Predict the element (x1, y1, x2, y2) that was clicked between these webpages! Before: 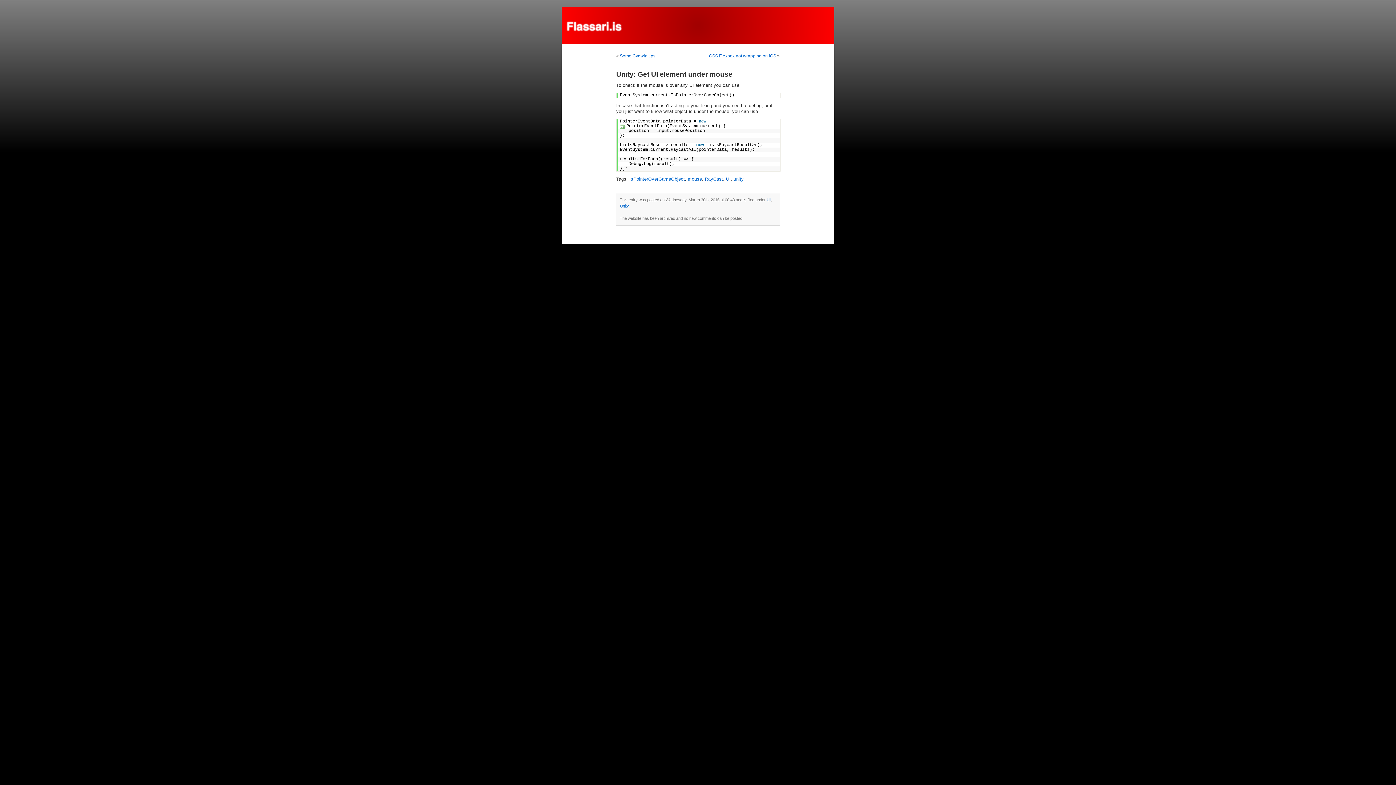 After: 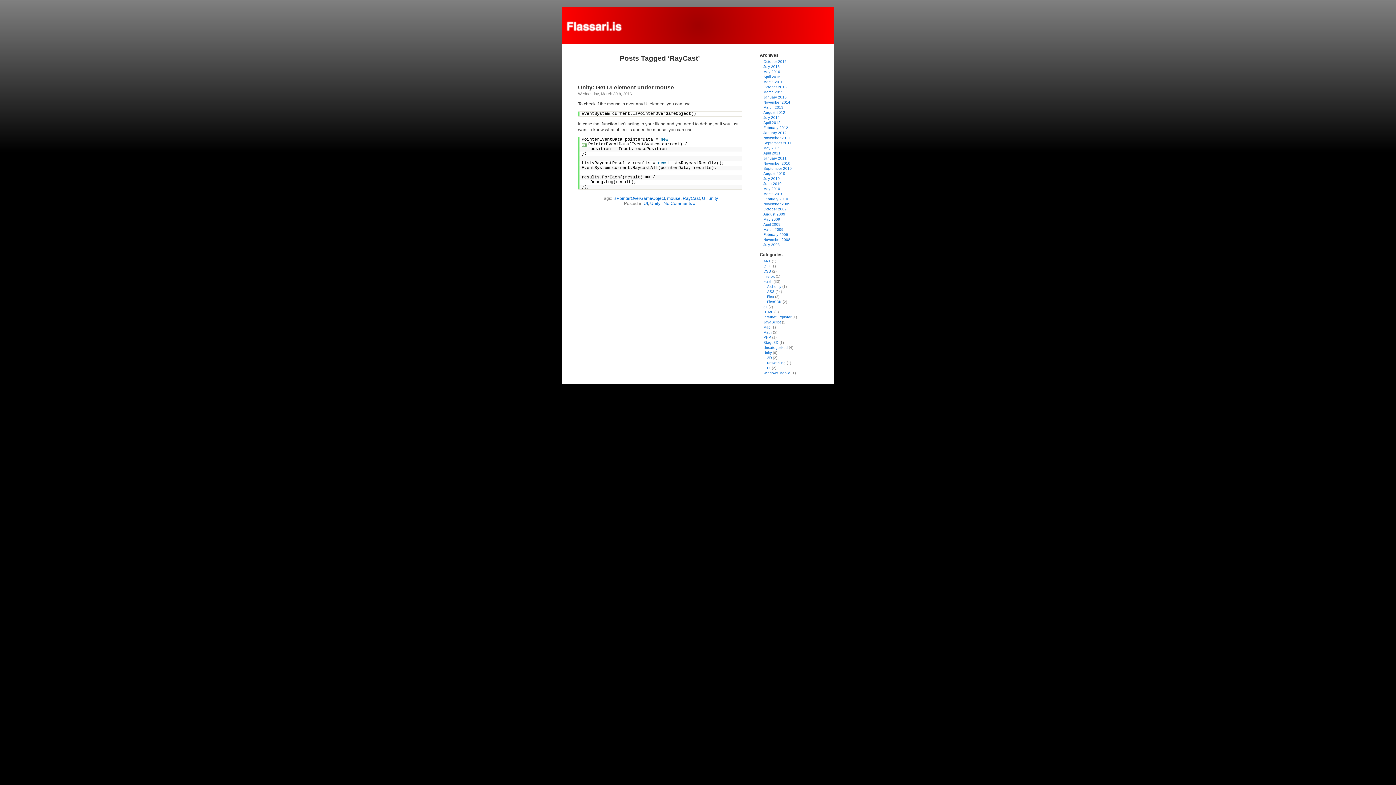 Action: label: RayCast bbox: (705, 176, 723, 181)